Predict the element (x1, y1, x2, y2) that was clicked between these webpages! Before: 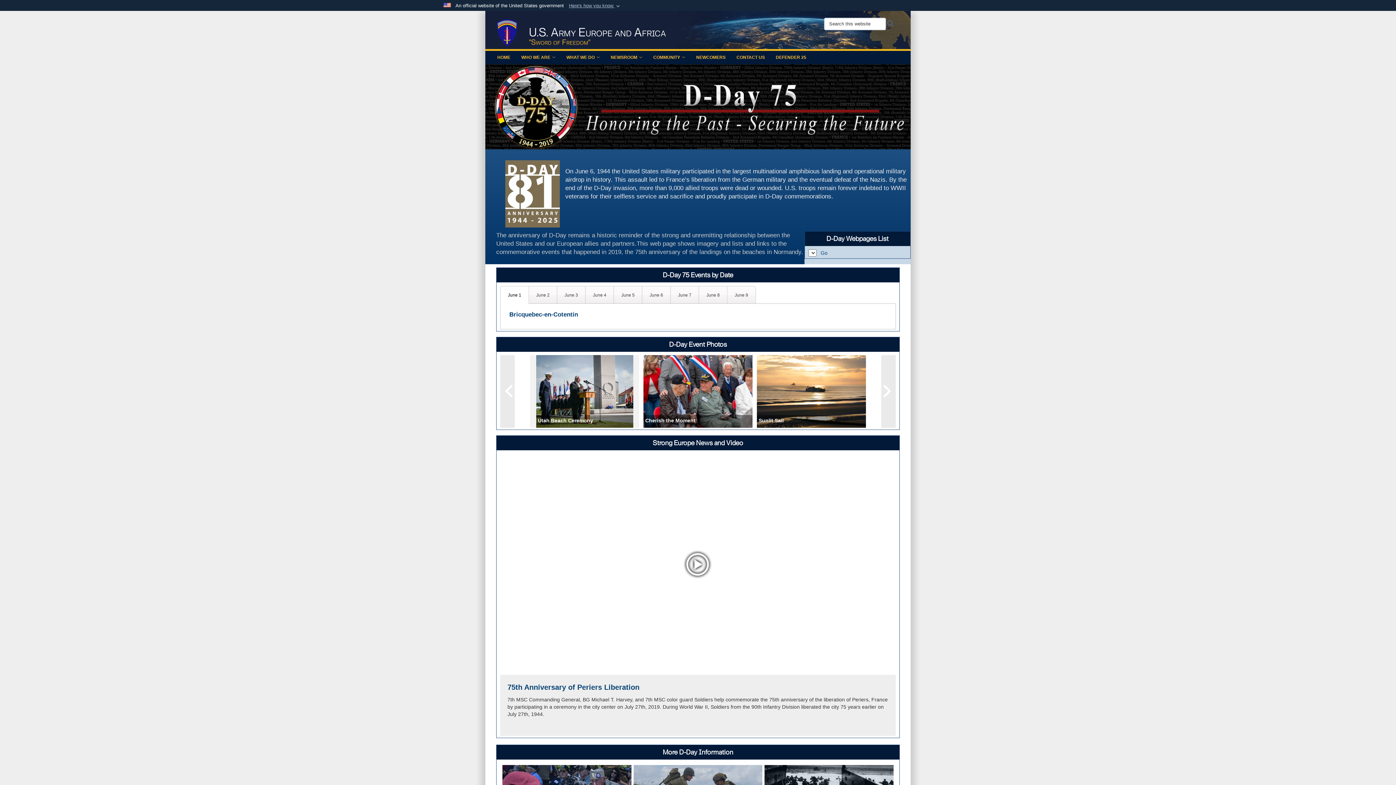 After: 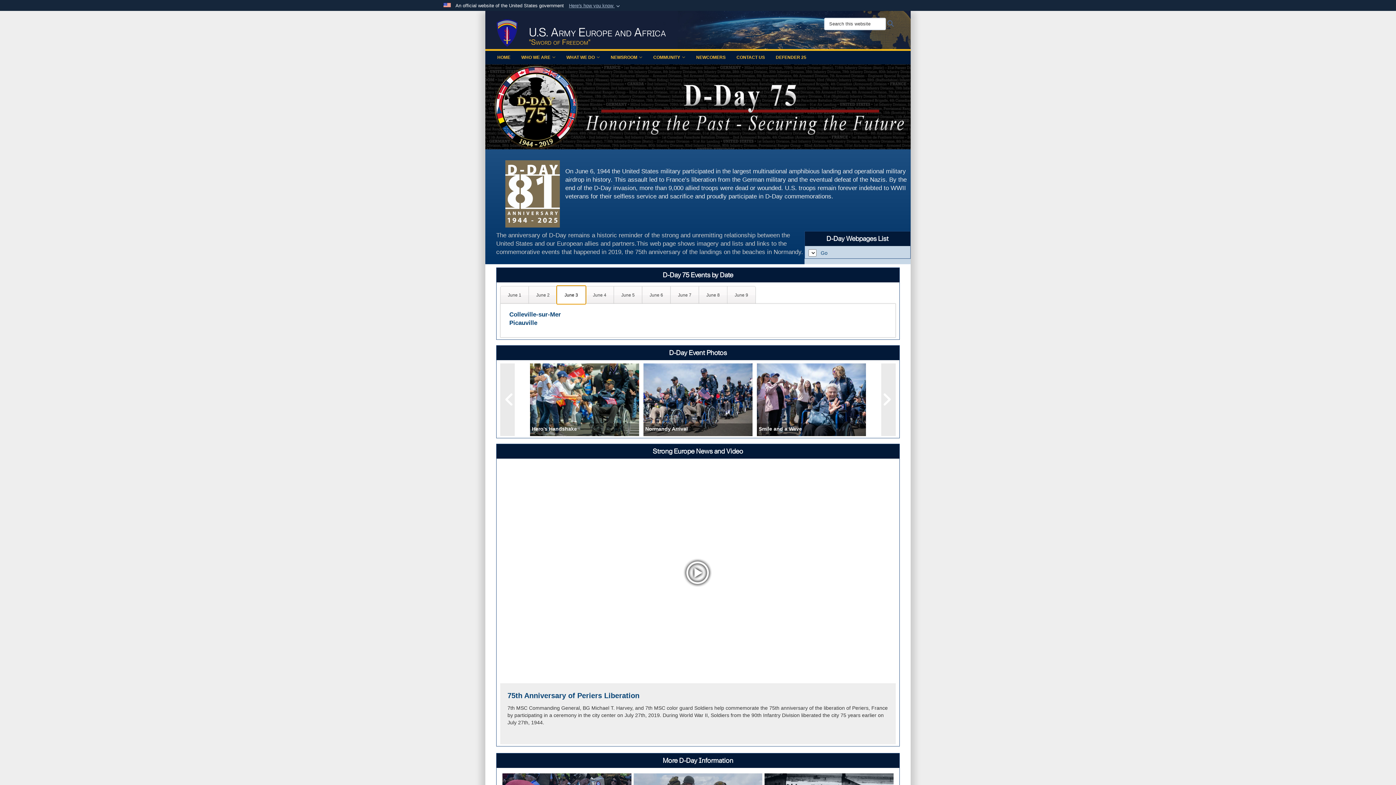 Action: label: June 3 bbox: (557, 286, 585, 304)